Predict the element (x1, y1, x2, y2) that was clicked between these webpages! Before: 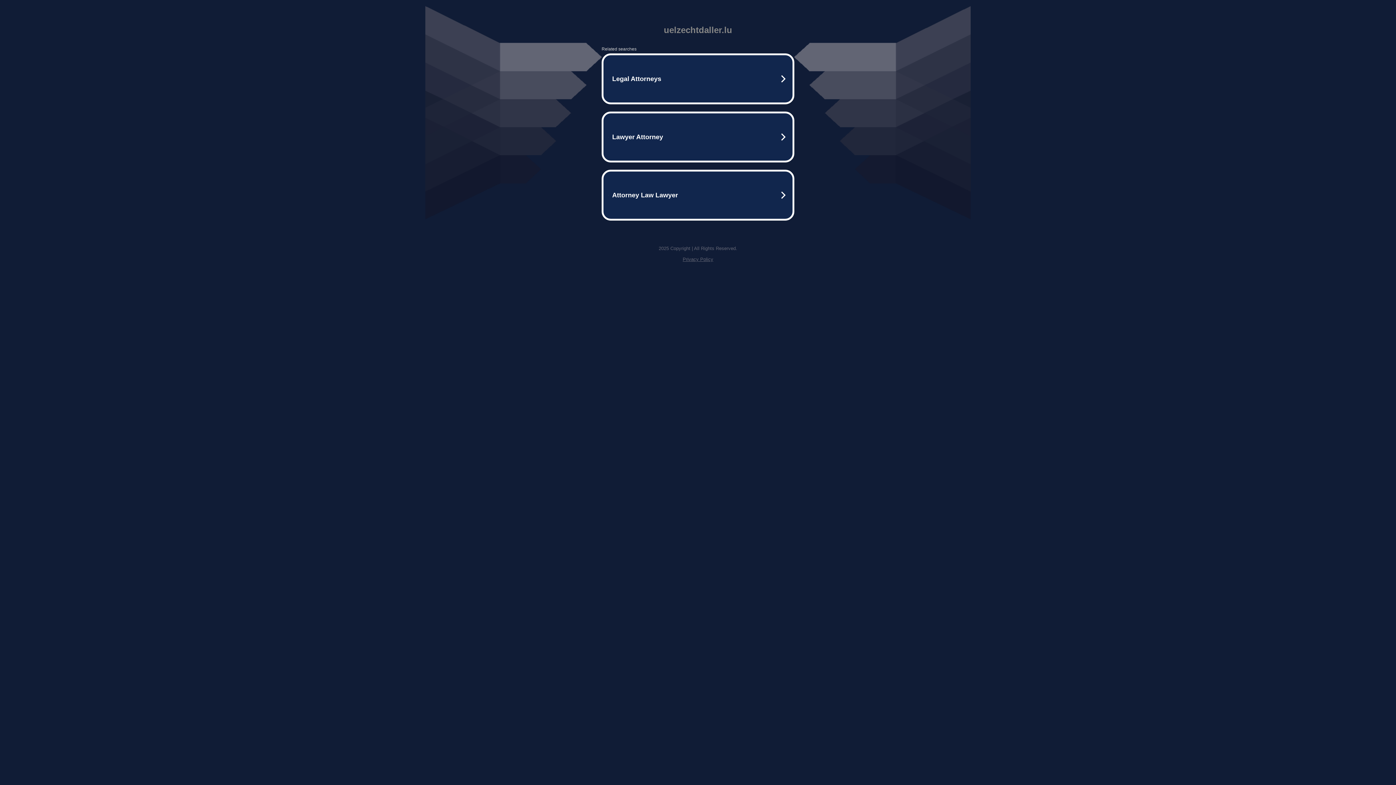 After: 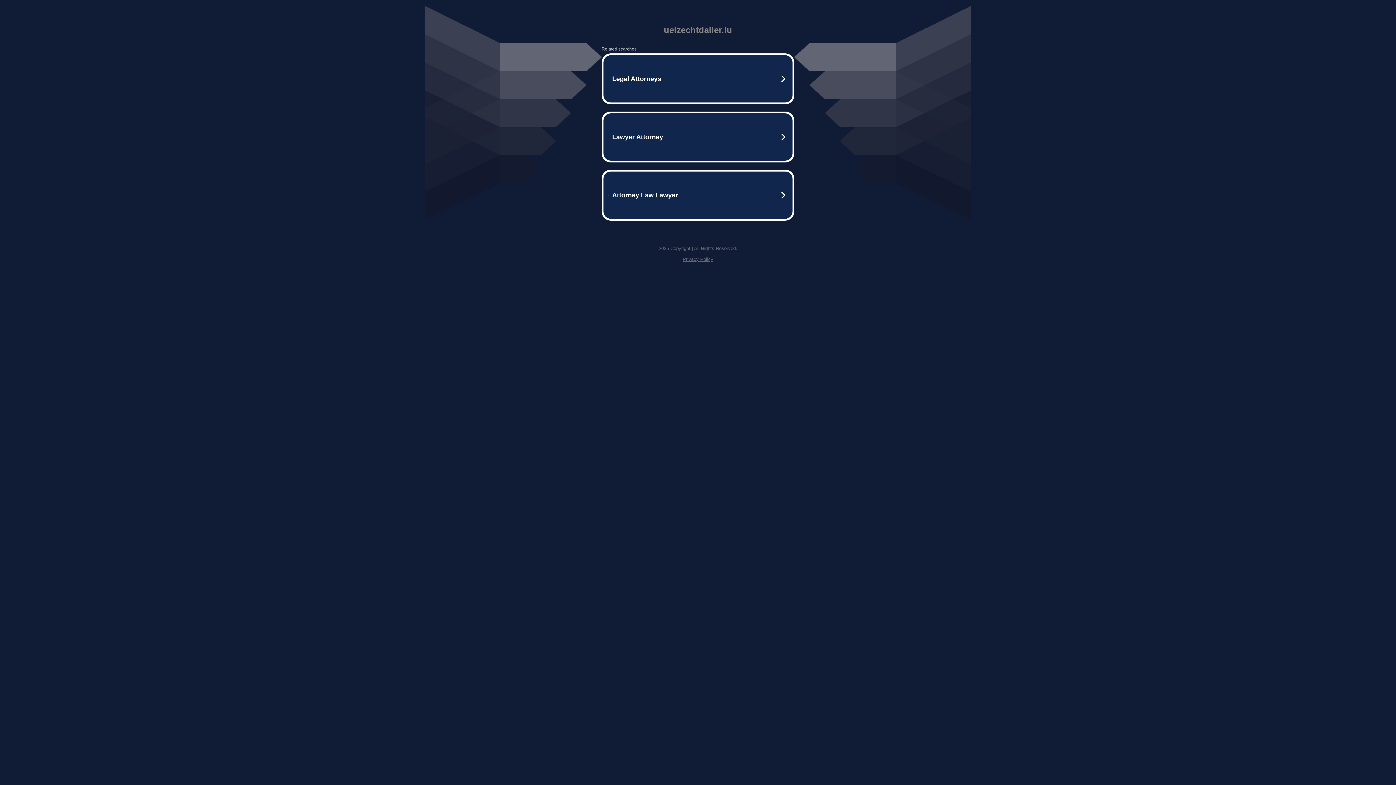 Action: label: Privacy Policy bbox: (682, 256, 713, 262)